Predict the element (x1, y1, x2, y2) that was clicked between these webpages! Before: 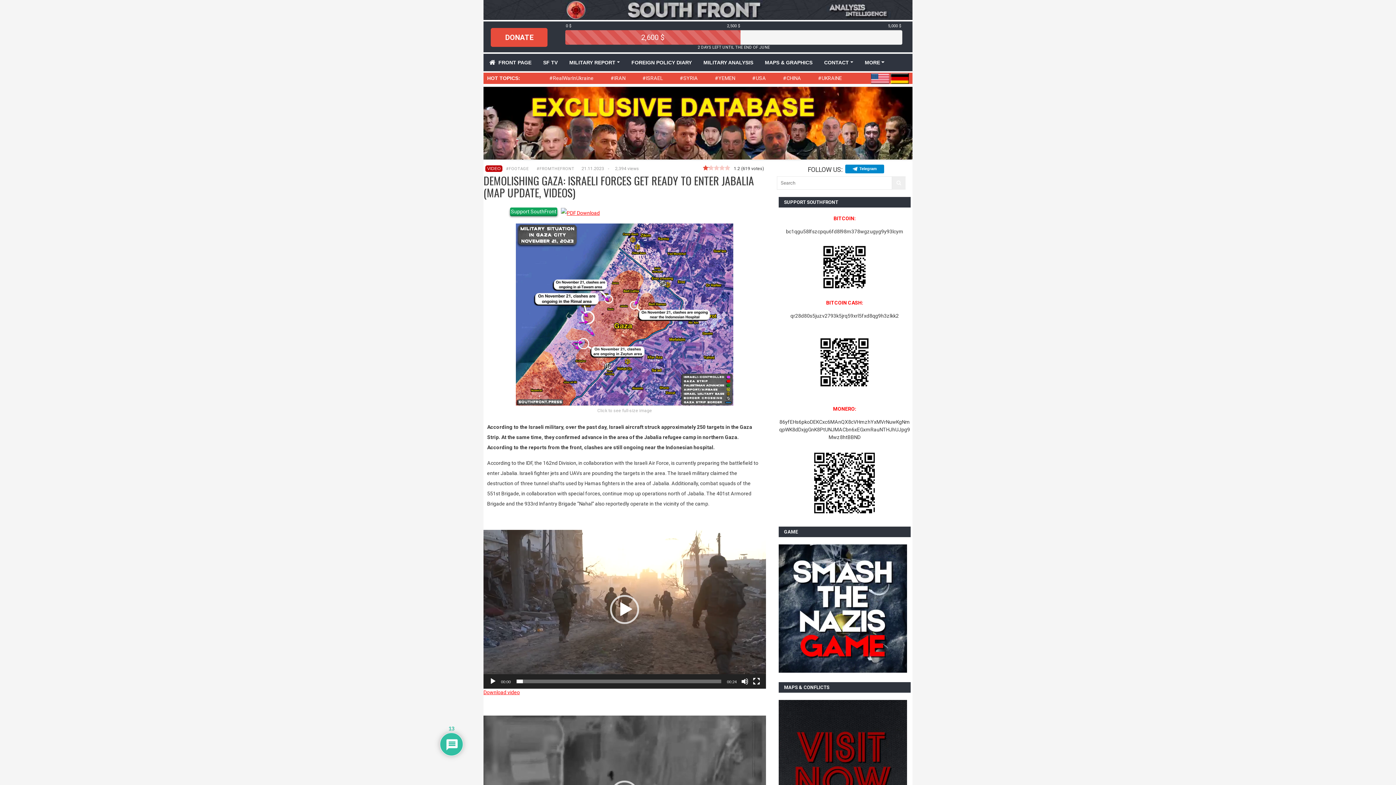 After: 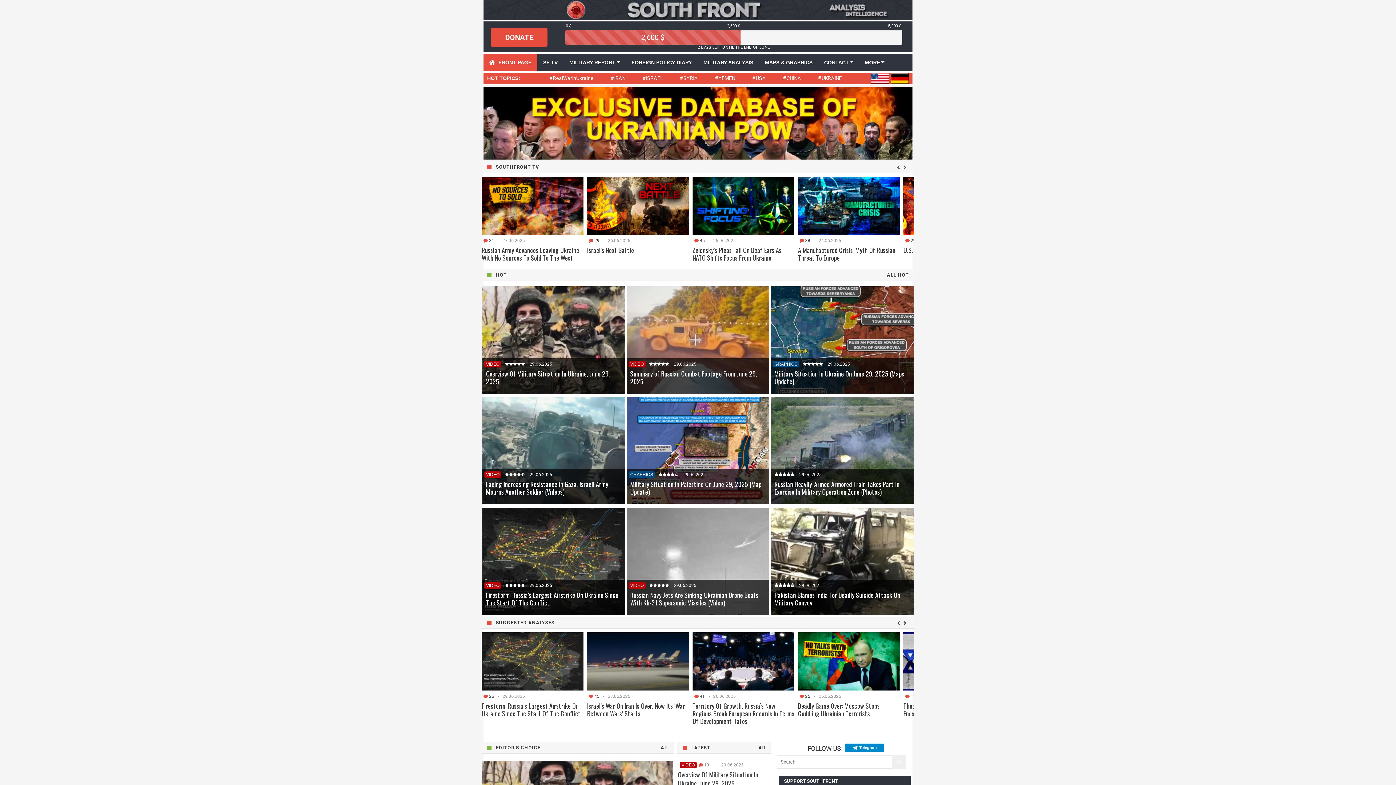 Action: label: FRONT PAGE bbox: (483, 53, 537, 71)